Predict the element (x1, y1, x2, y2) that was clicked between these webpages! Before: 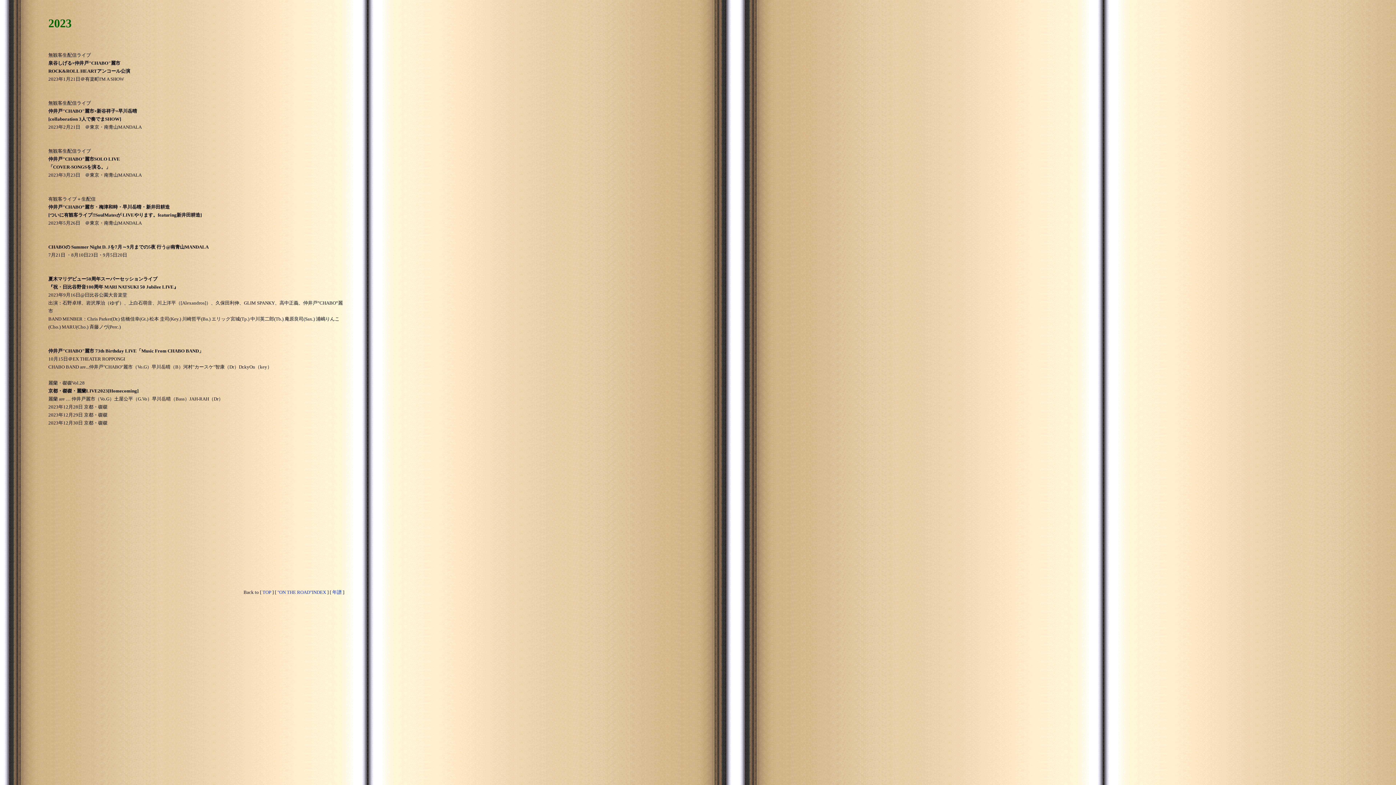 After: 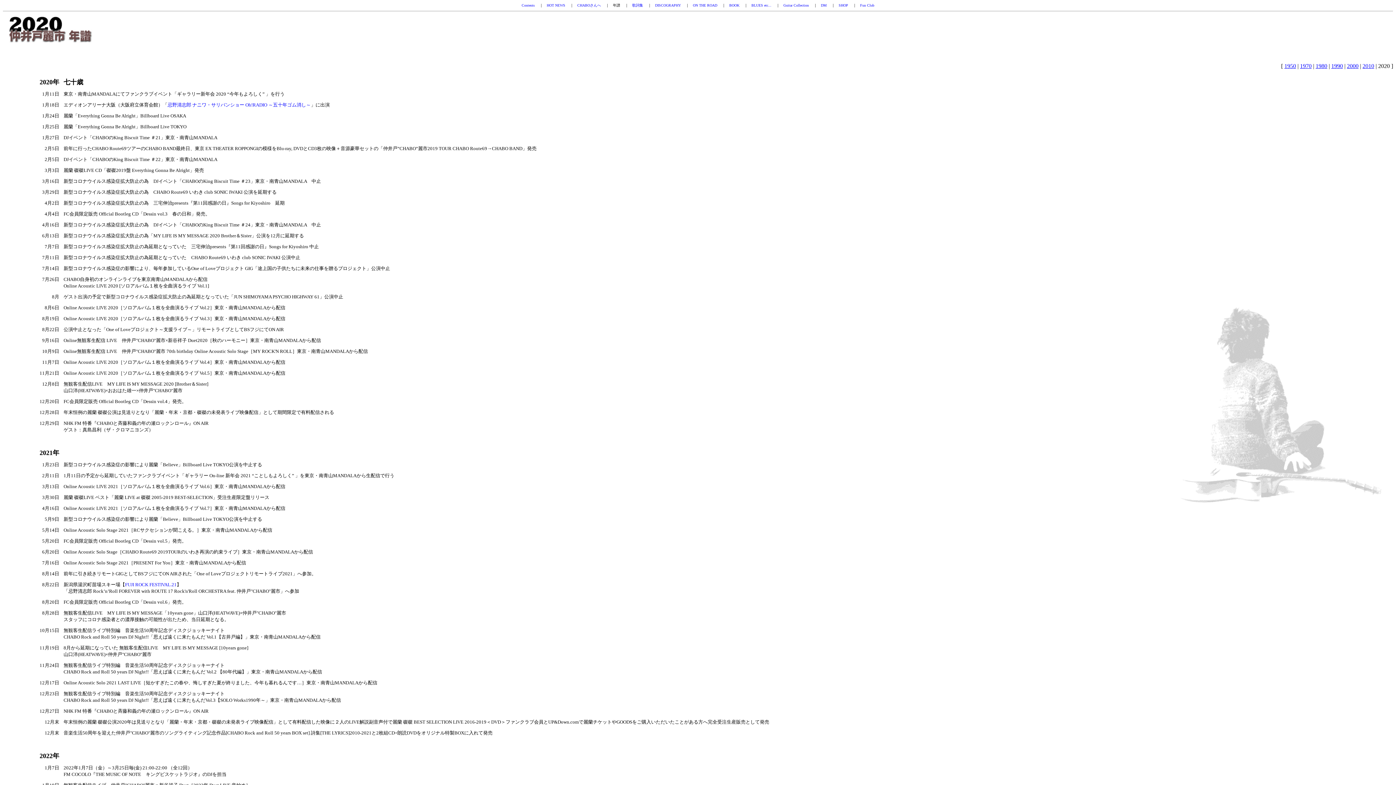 Action: bbox: (332, 589, 341, 595) label: 年譜